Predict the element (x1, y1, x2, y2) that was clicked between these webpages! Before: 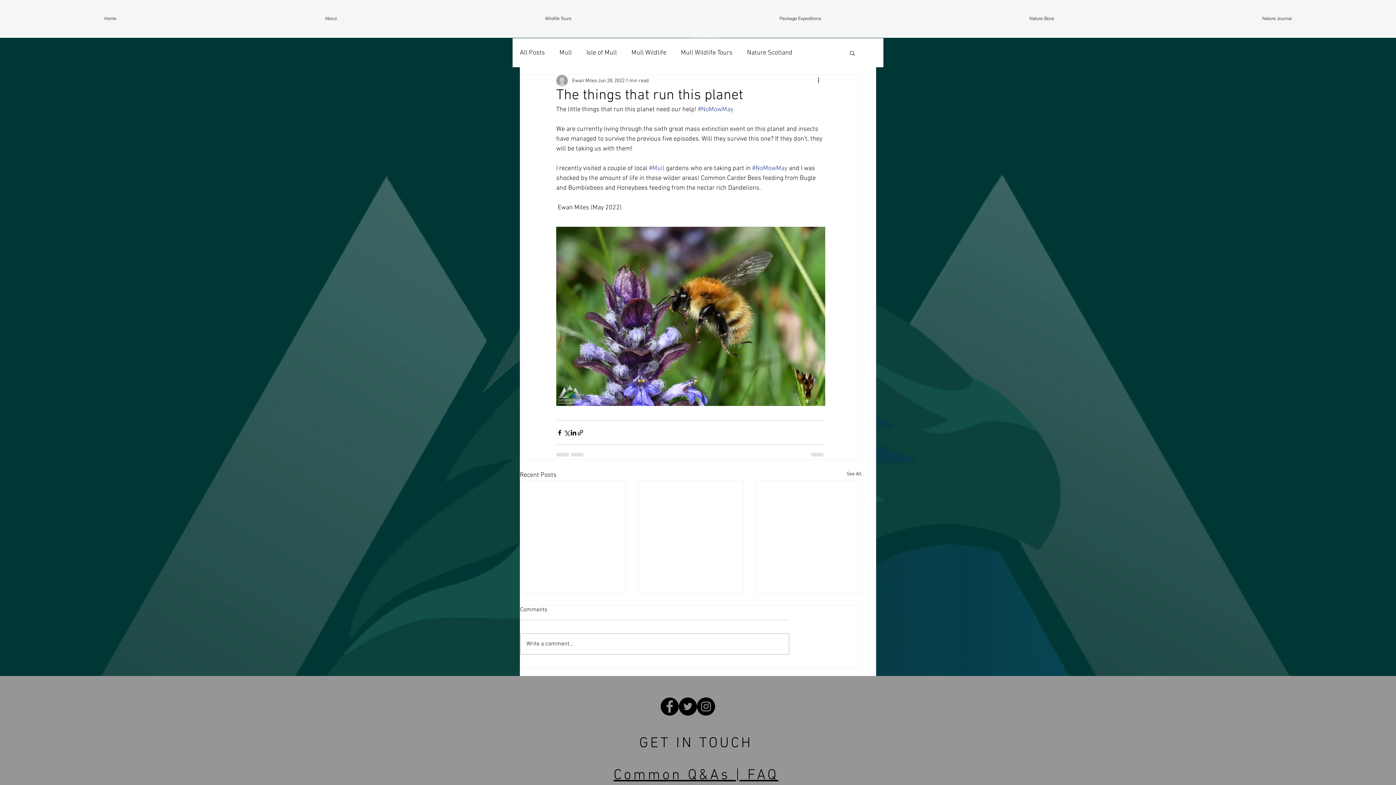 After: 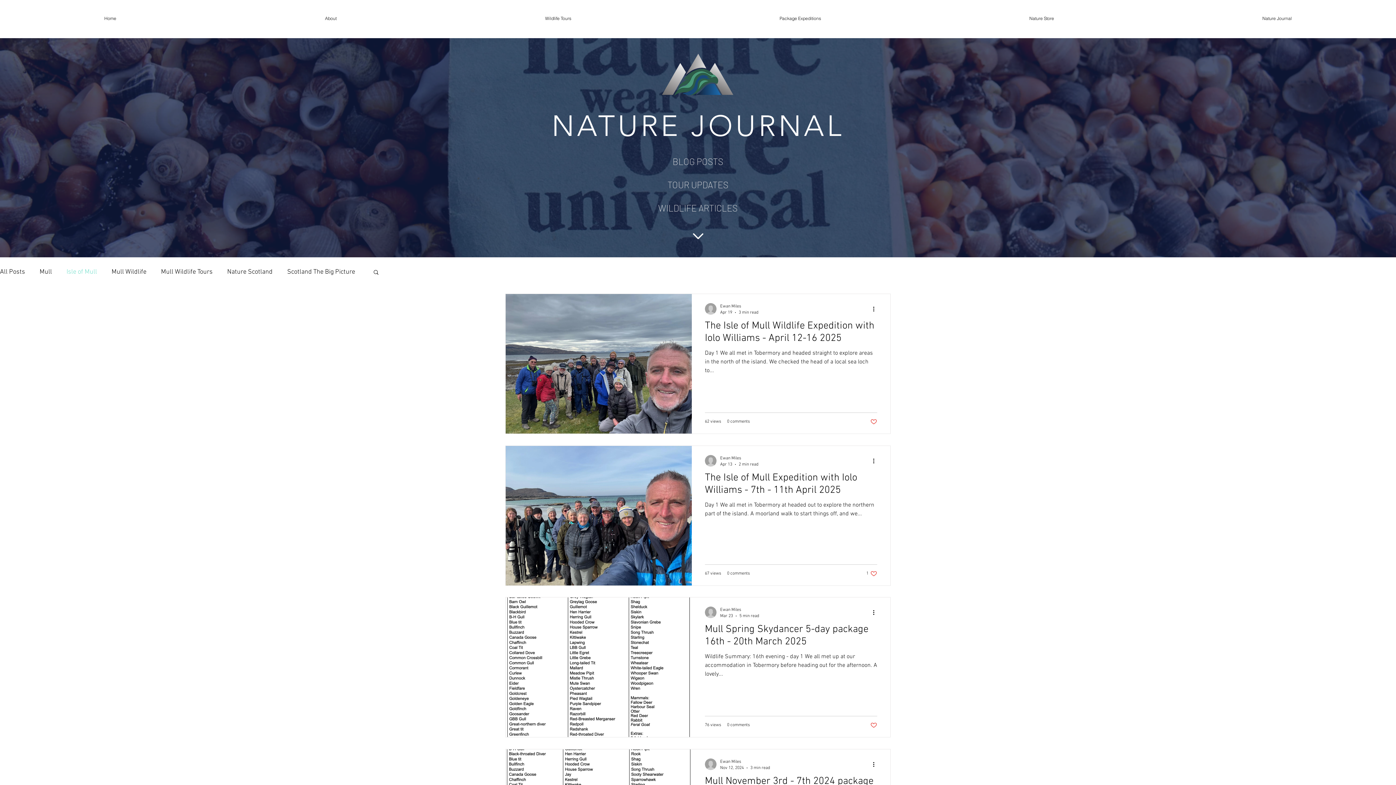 Action: bbox: (586, 48, 617, 57) label: Isle of Mull